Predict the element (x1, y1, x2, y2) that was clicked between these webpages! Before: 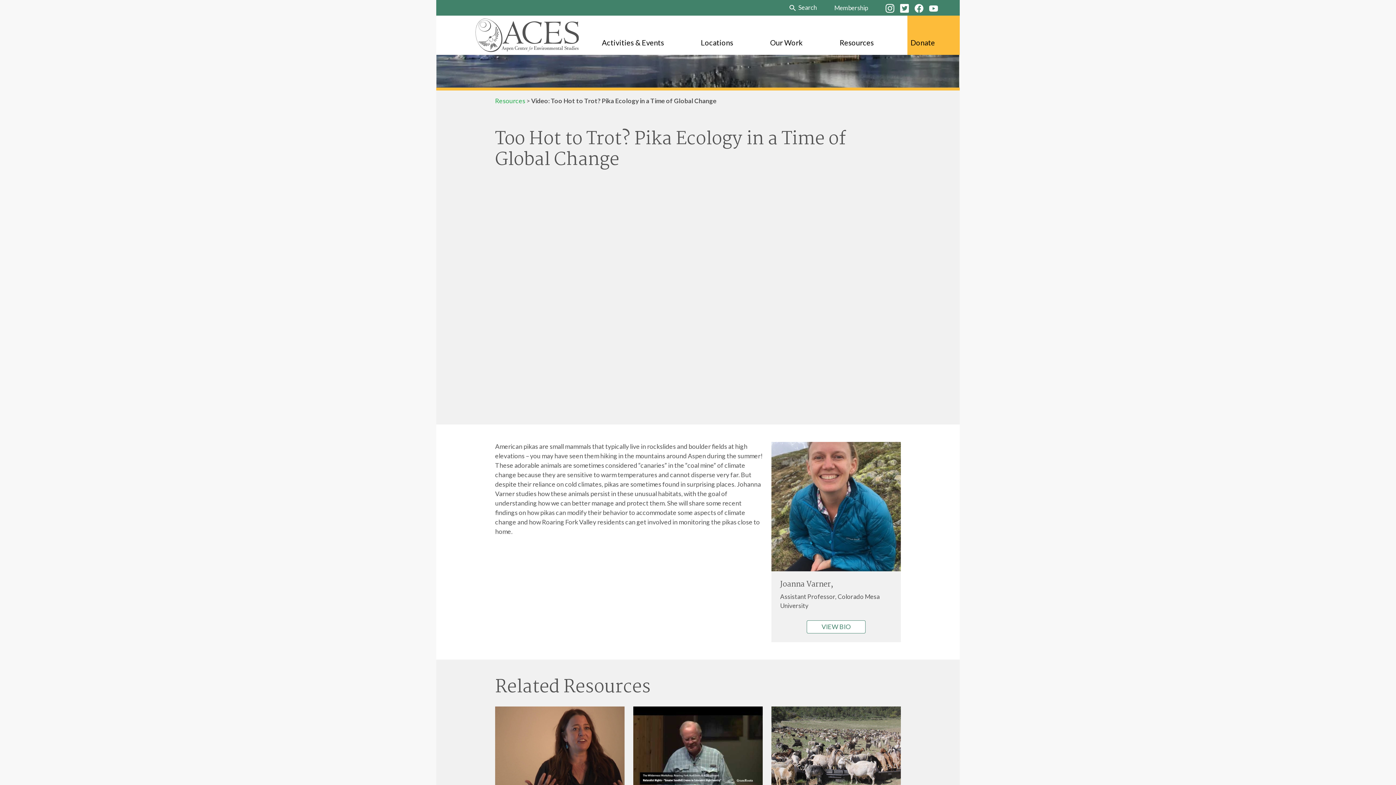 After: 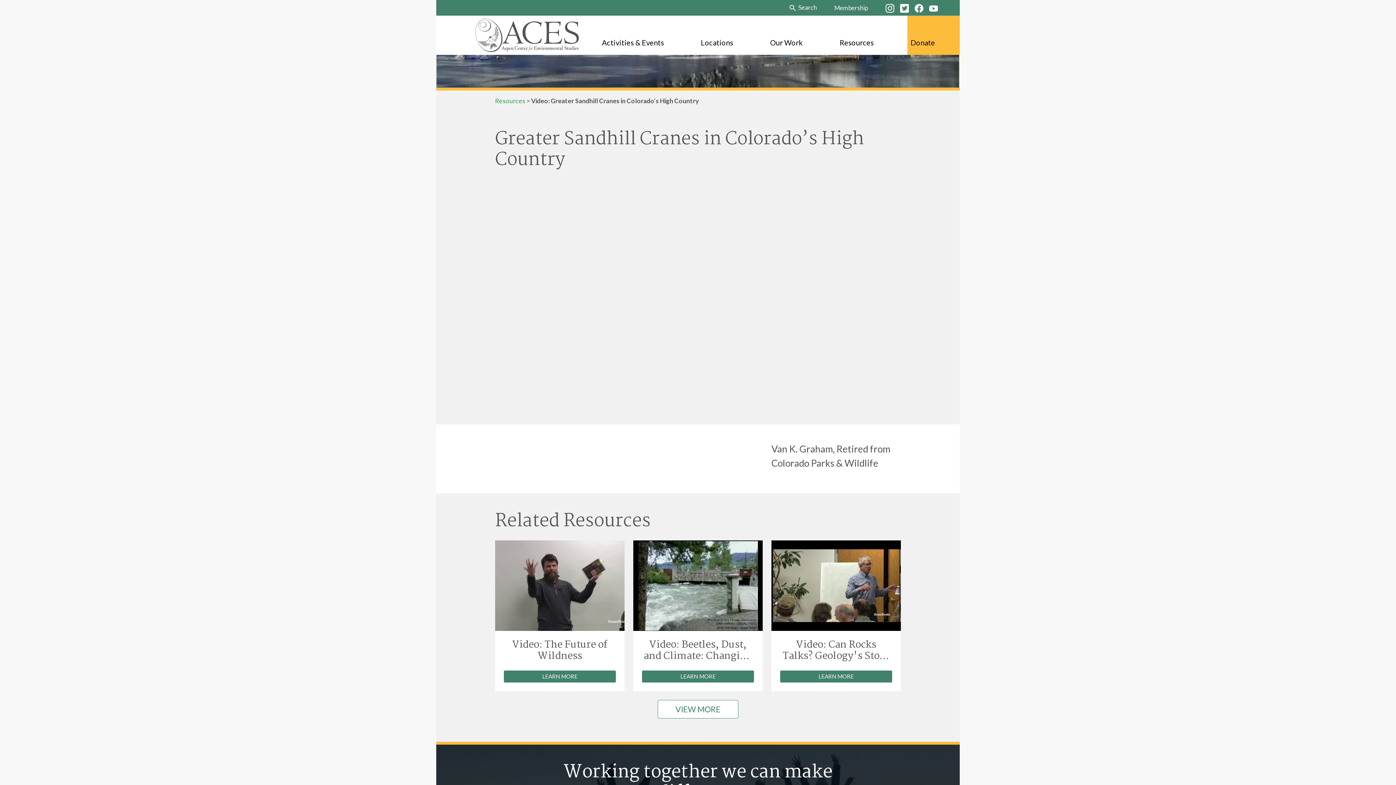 Action: bbox: (633, 707, 762, 797)